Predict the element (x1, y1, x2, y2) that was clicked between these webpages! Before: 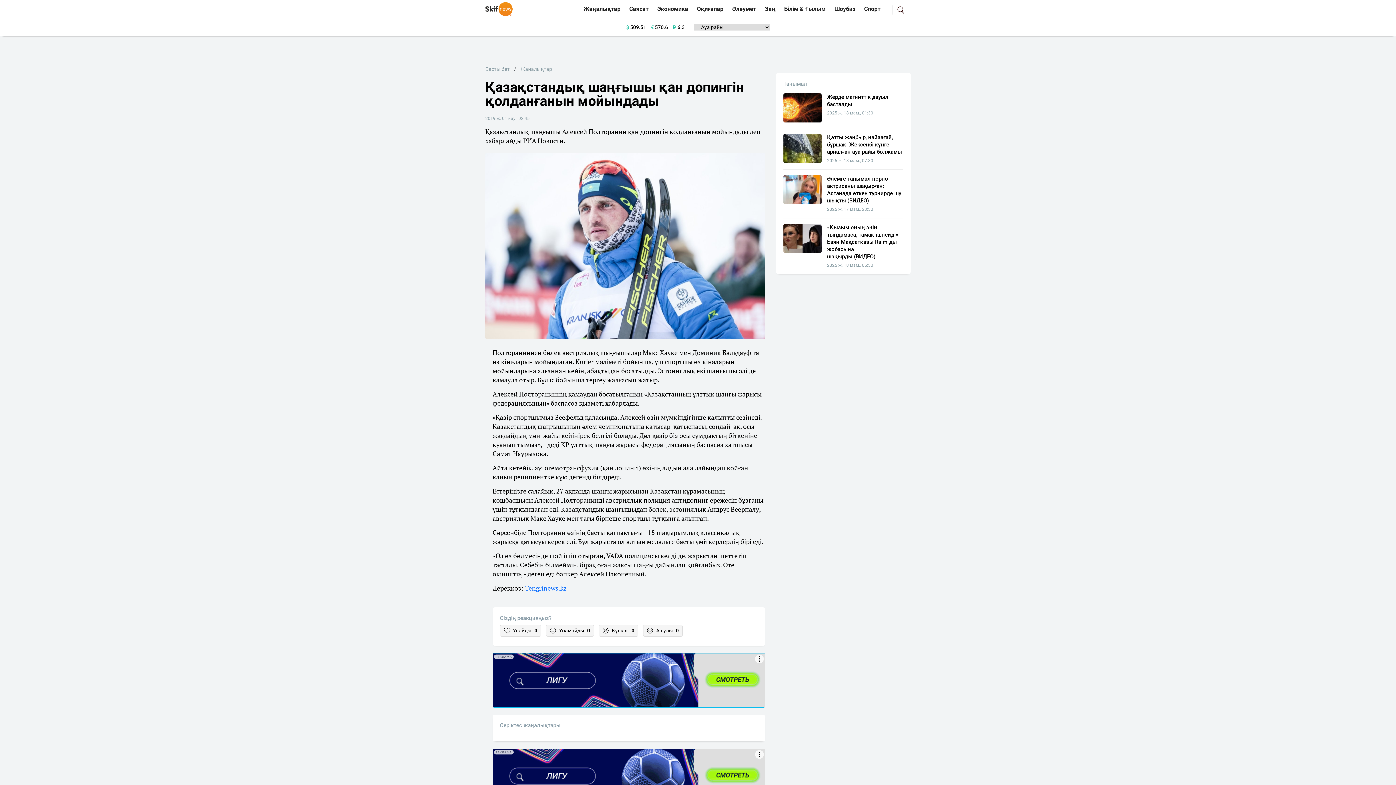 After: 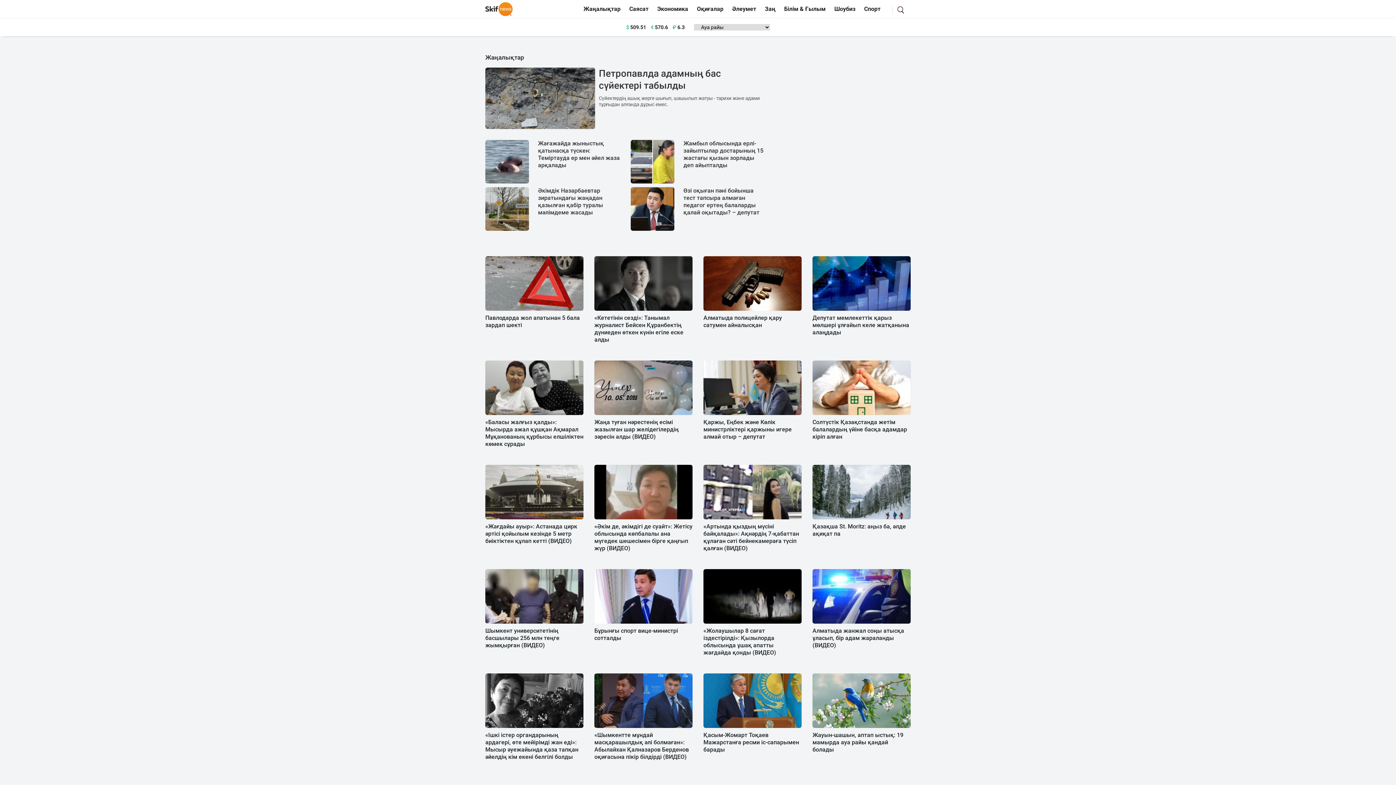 Action: bbox: (581, 2, 623, 16) label: Жаңалықтар